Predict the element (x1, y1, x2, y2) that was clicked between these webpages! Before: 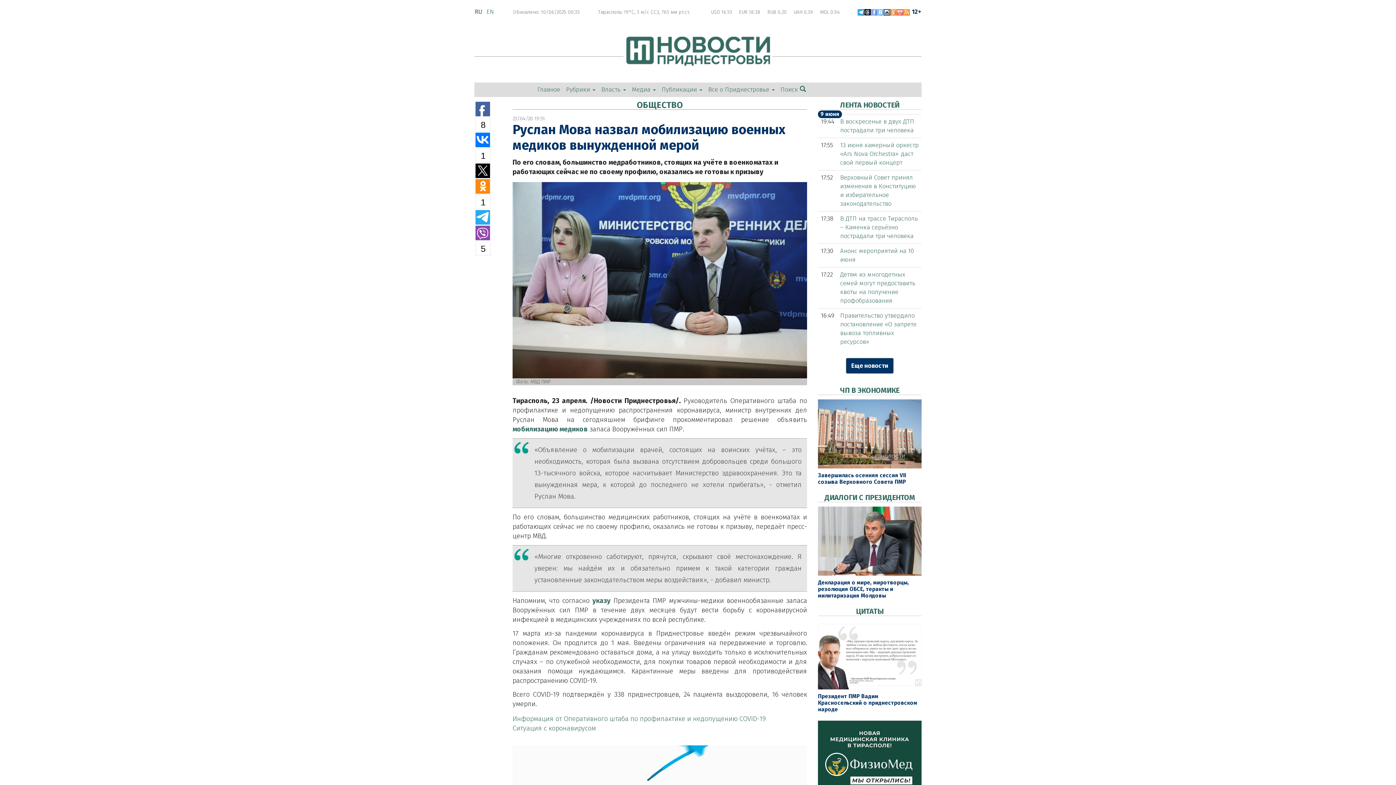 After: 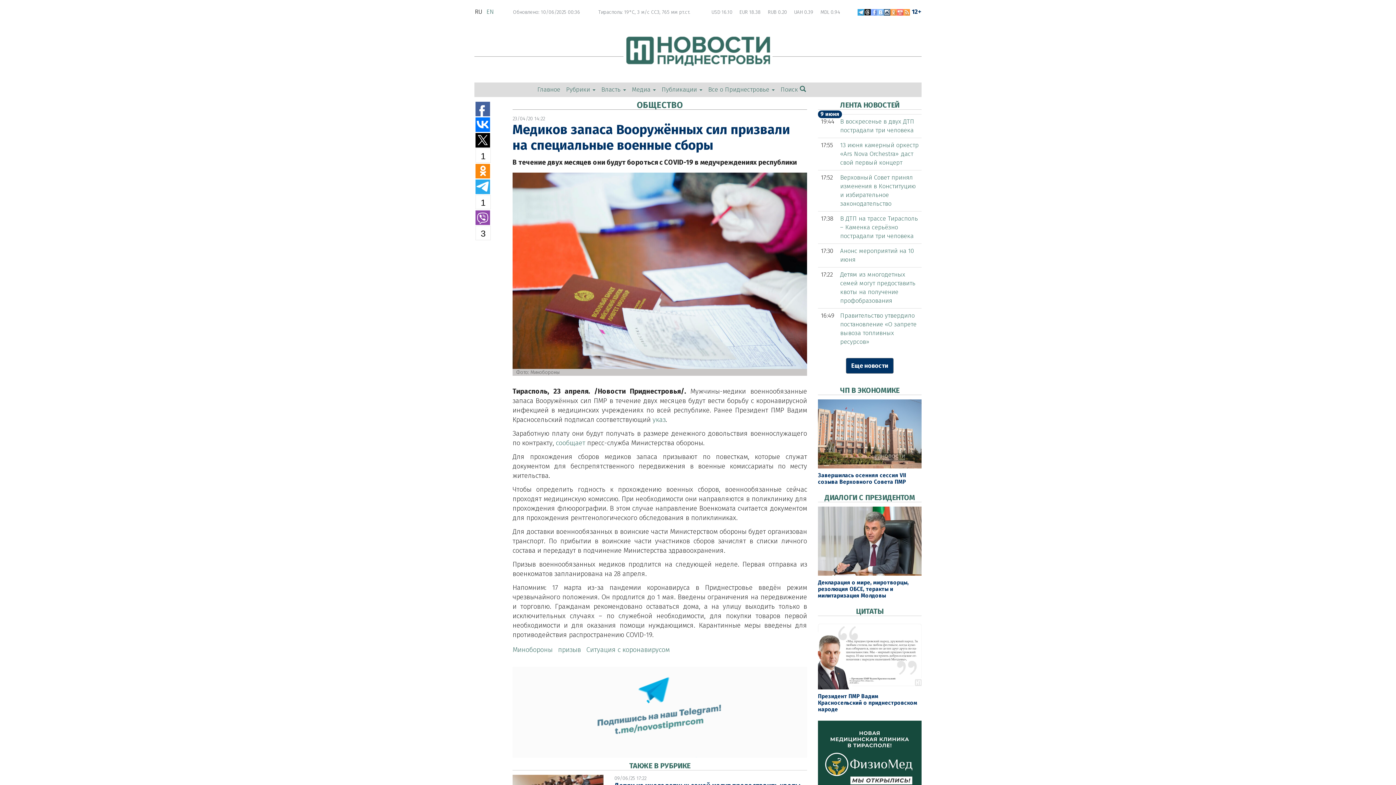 Action: label: мобилизацию медиков bbox: (512, 425, 587, 433)